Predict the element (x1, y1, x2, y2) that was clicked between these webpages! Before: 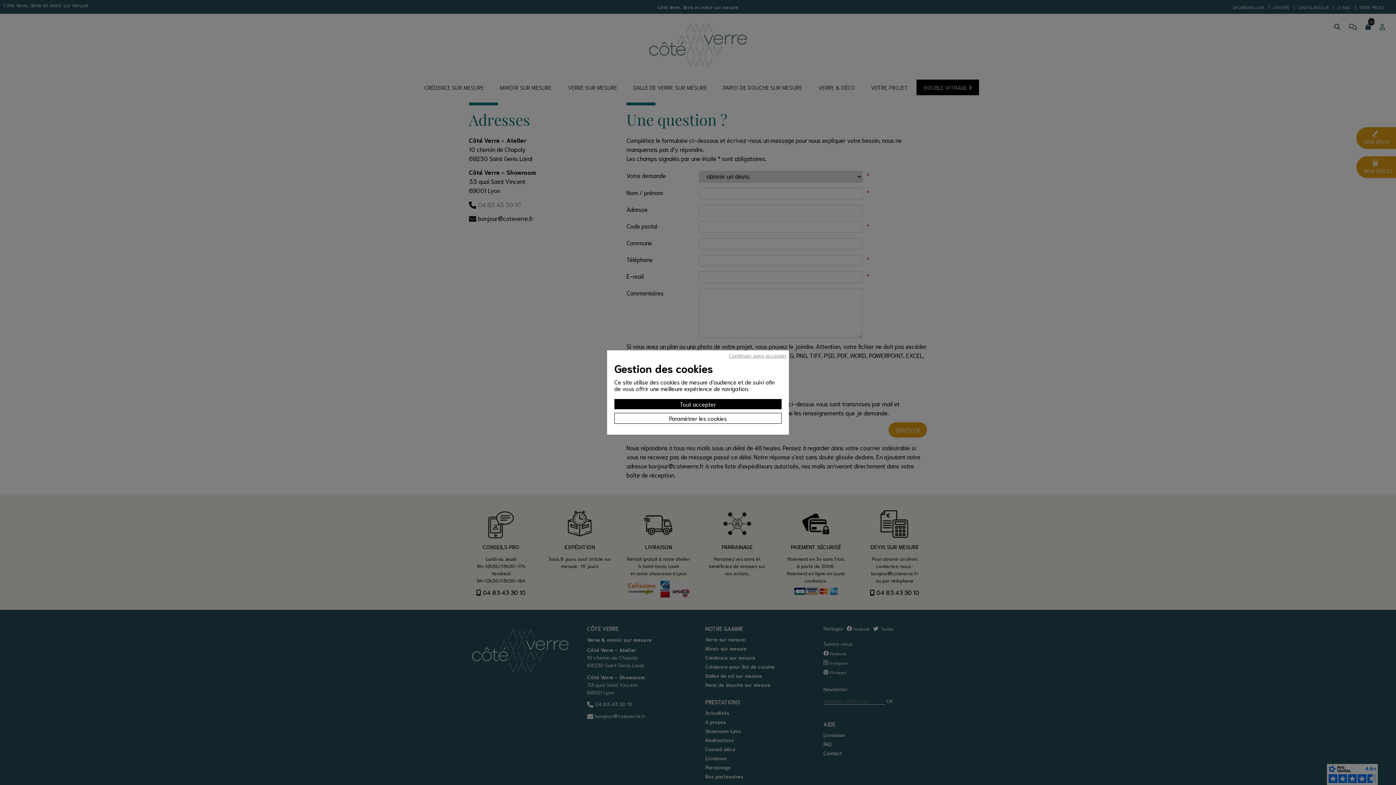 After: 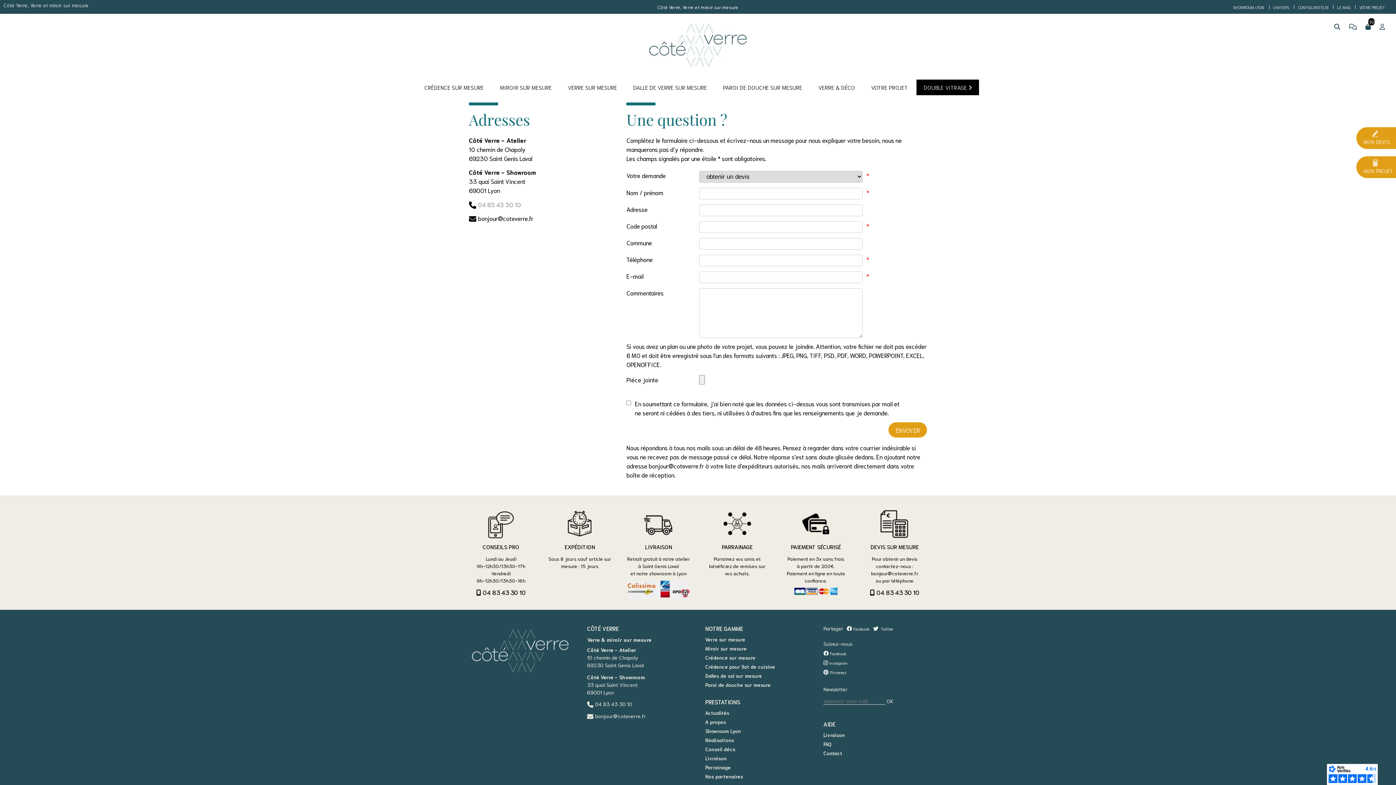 Action: bbox: (729, 352, 787, 358) label: Continuer sans accepter